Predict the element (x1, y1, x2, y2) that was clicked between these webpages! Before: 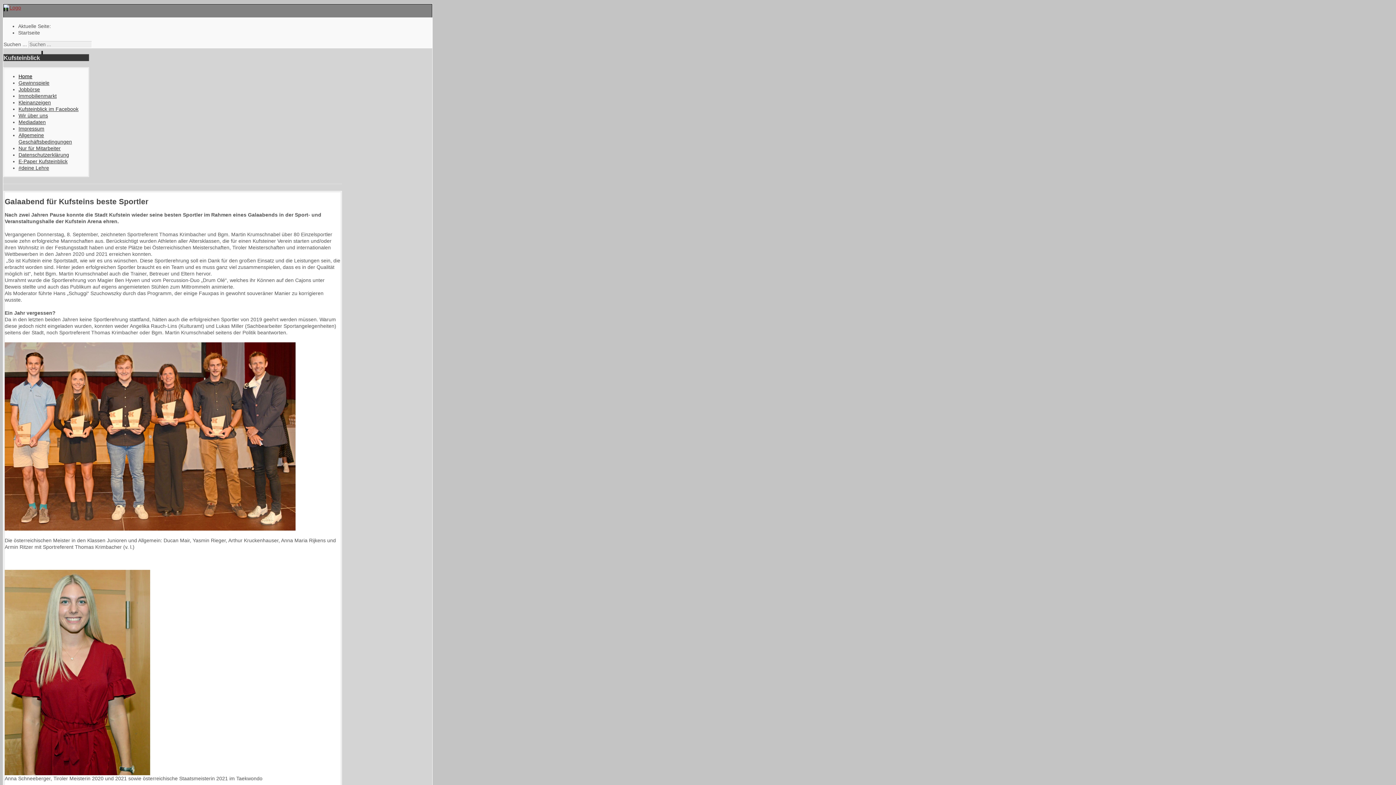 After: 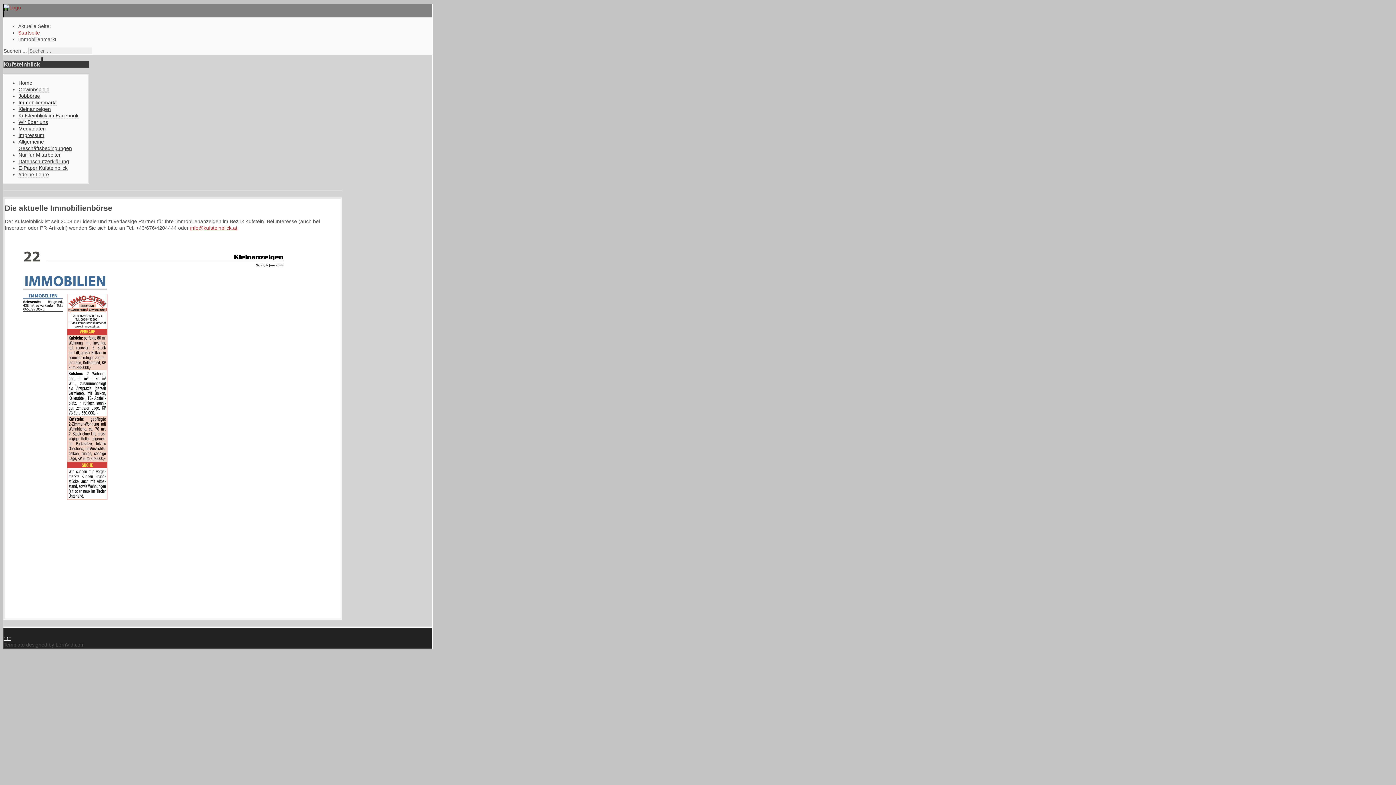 Action: bbox: (18, 93, 56, 99) label: Immobilienmarkt